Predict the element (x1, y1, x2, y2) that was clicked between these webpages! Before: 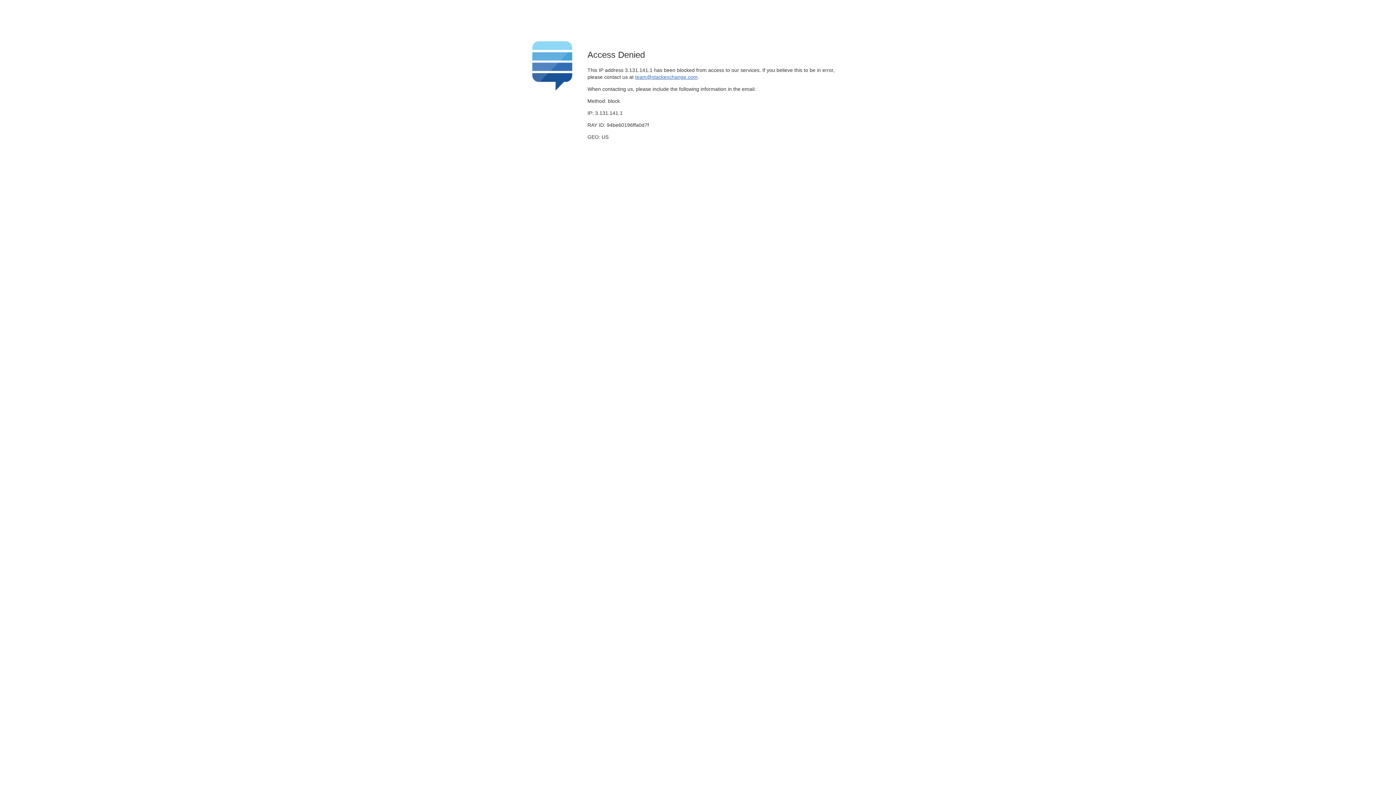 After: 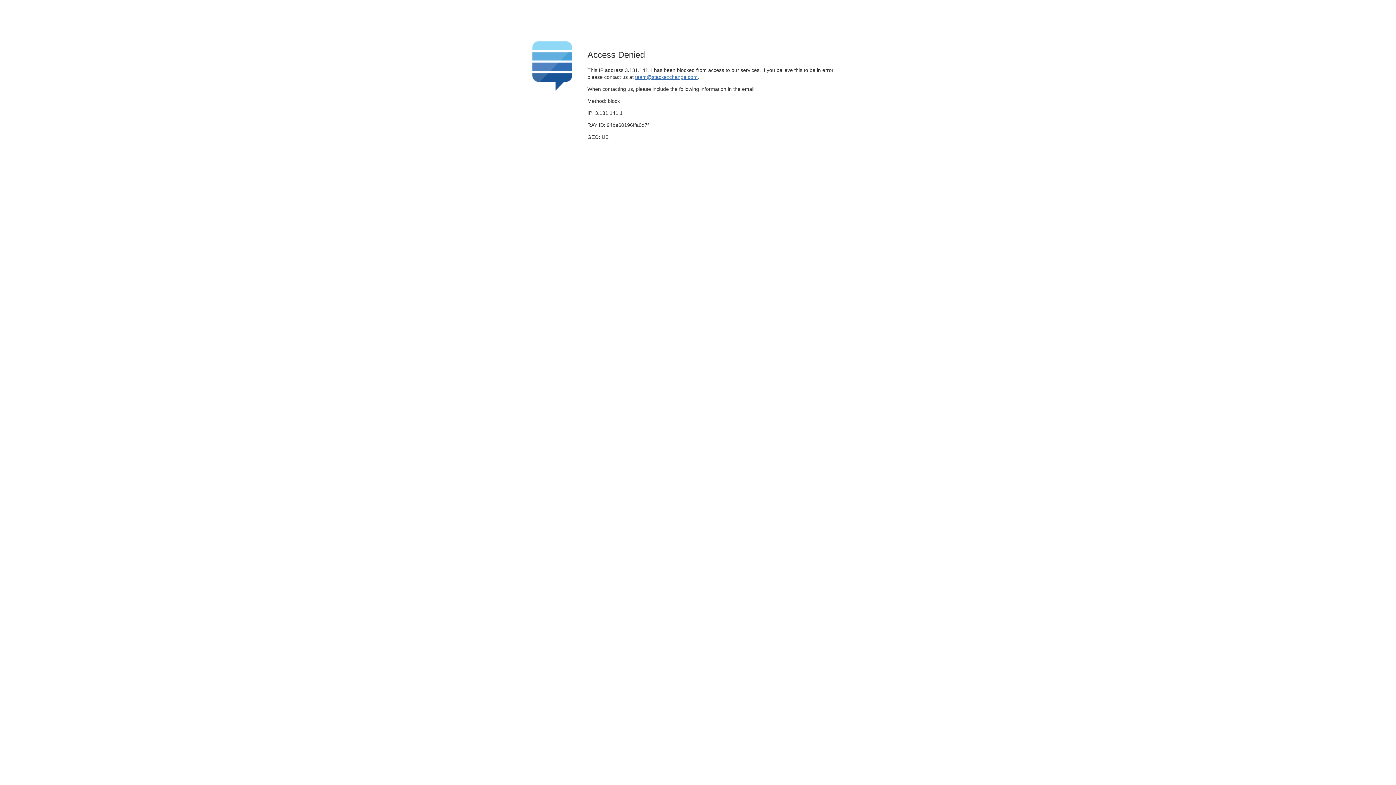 Action: label: team@stackexchange.com bbox: (635, 74, 697, 79)